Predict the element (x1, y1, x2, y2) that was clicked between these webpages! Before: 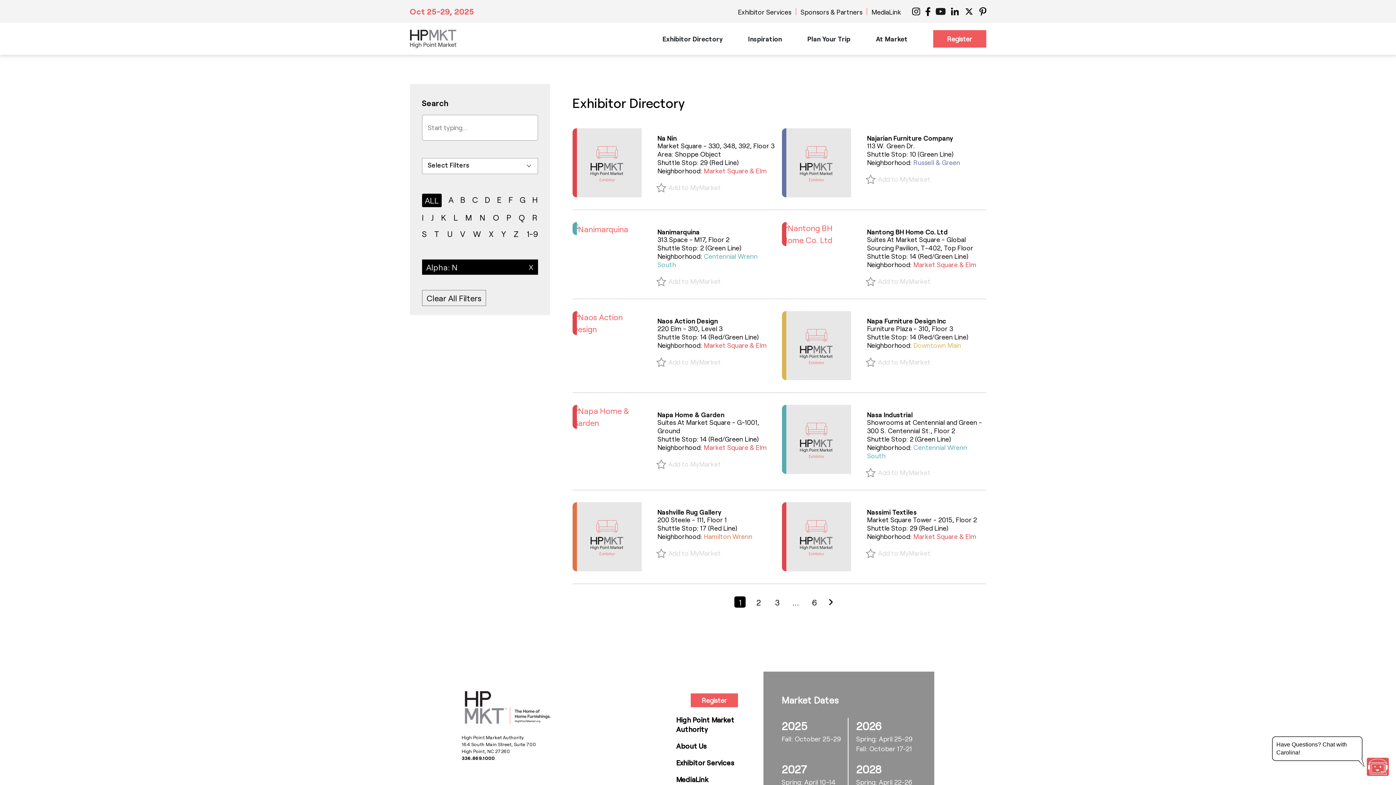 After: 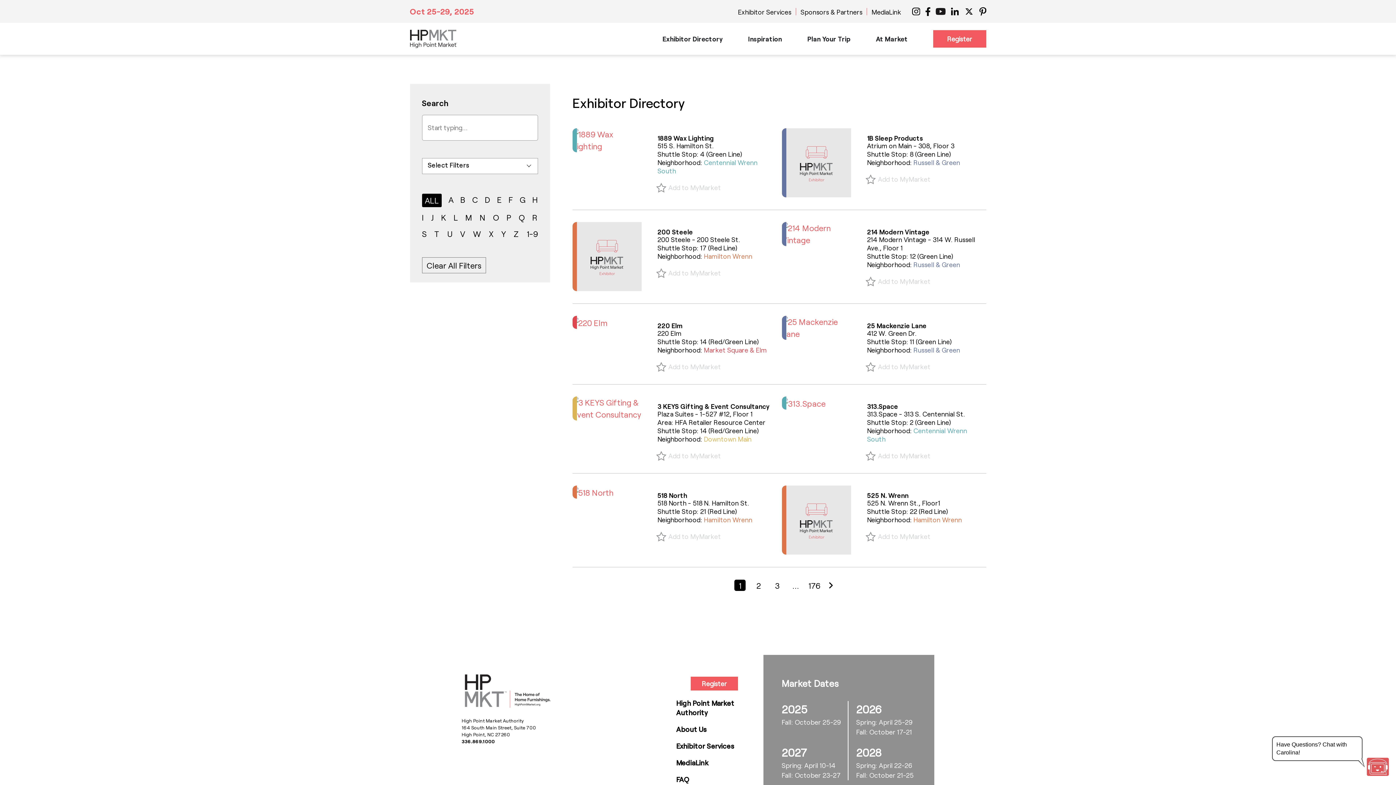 Action: label: Alpha: N bbox: (422, 259, 538, 275)